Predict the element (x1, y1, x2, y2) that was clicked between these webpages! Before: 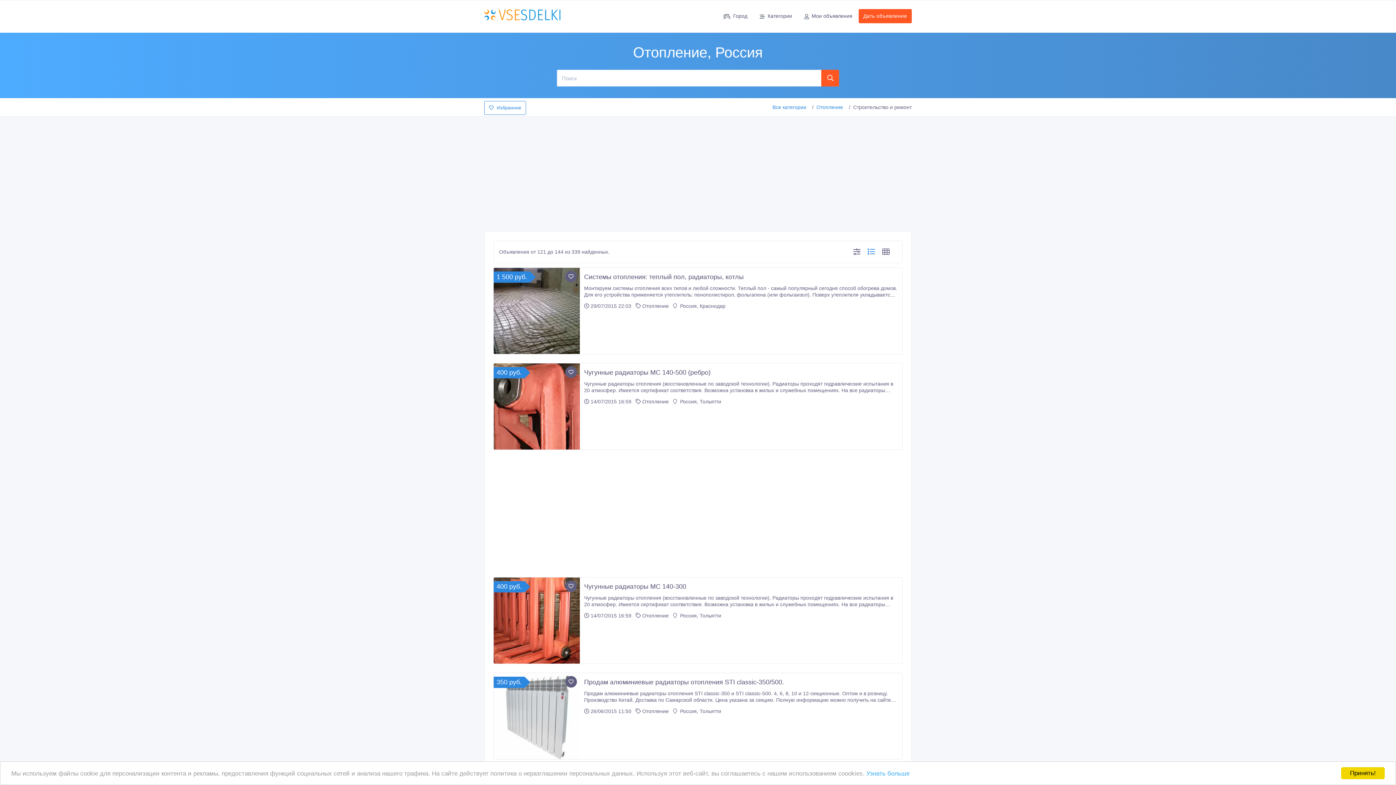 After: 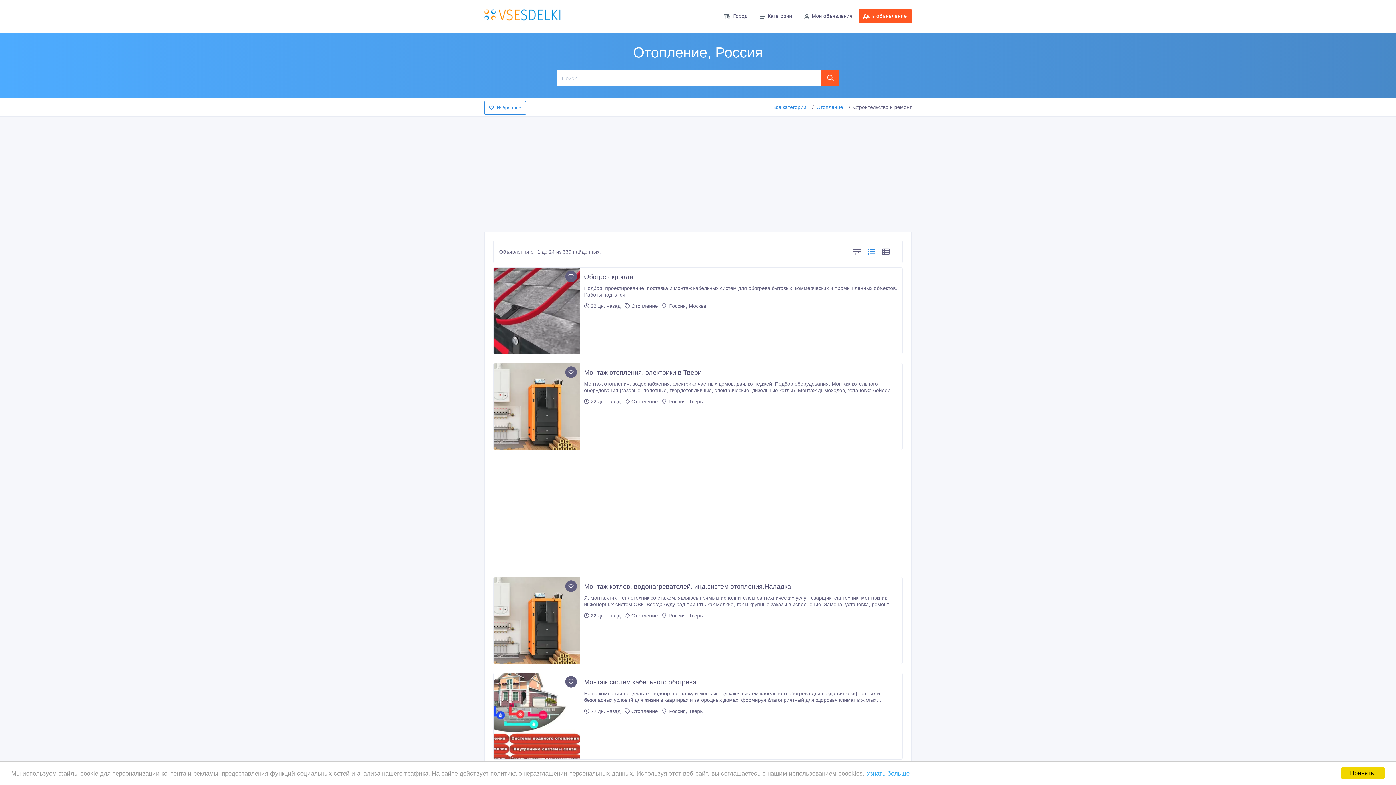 Action: label:  Россия, Краснодар bbox: (673, 303, 725, 309)